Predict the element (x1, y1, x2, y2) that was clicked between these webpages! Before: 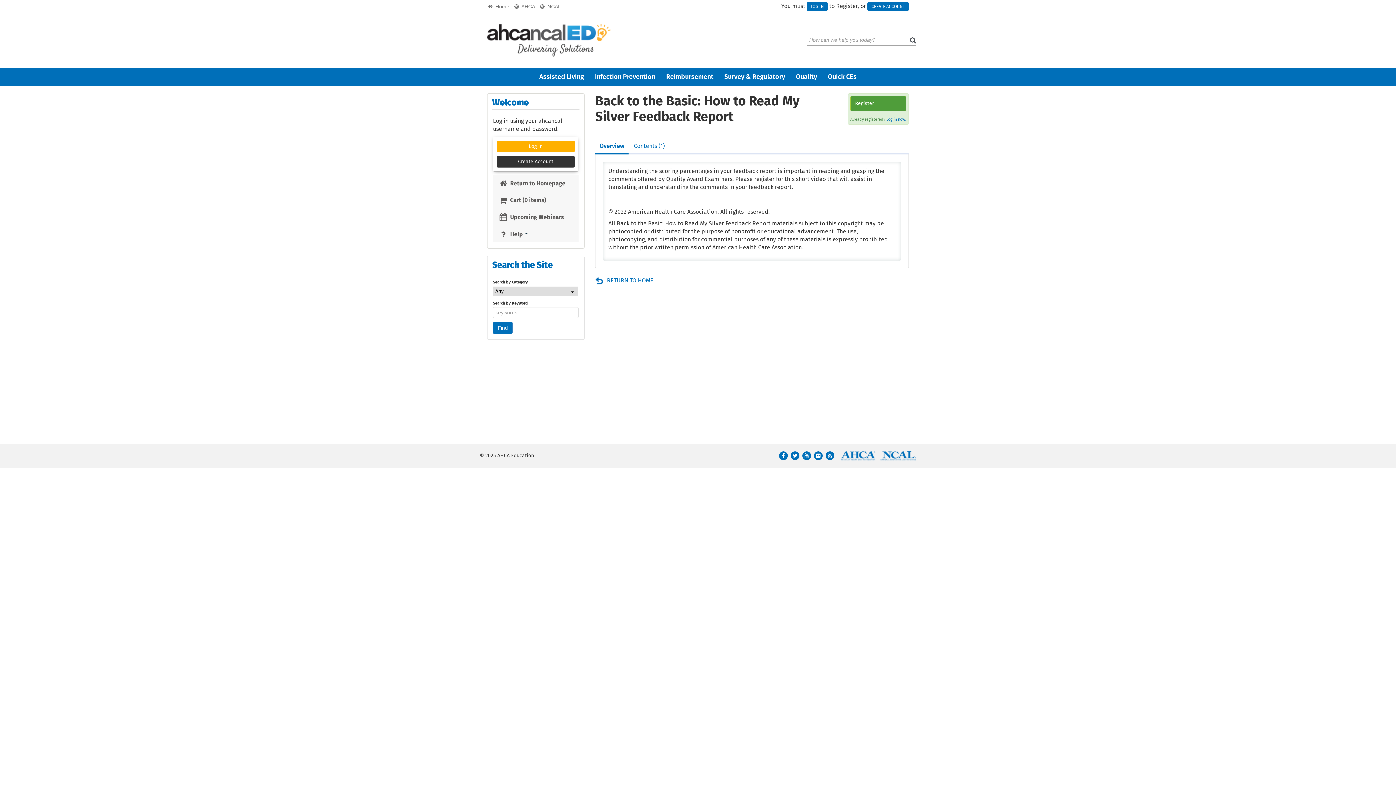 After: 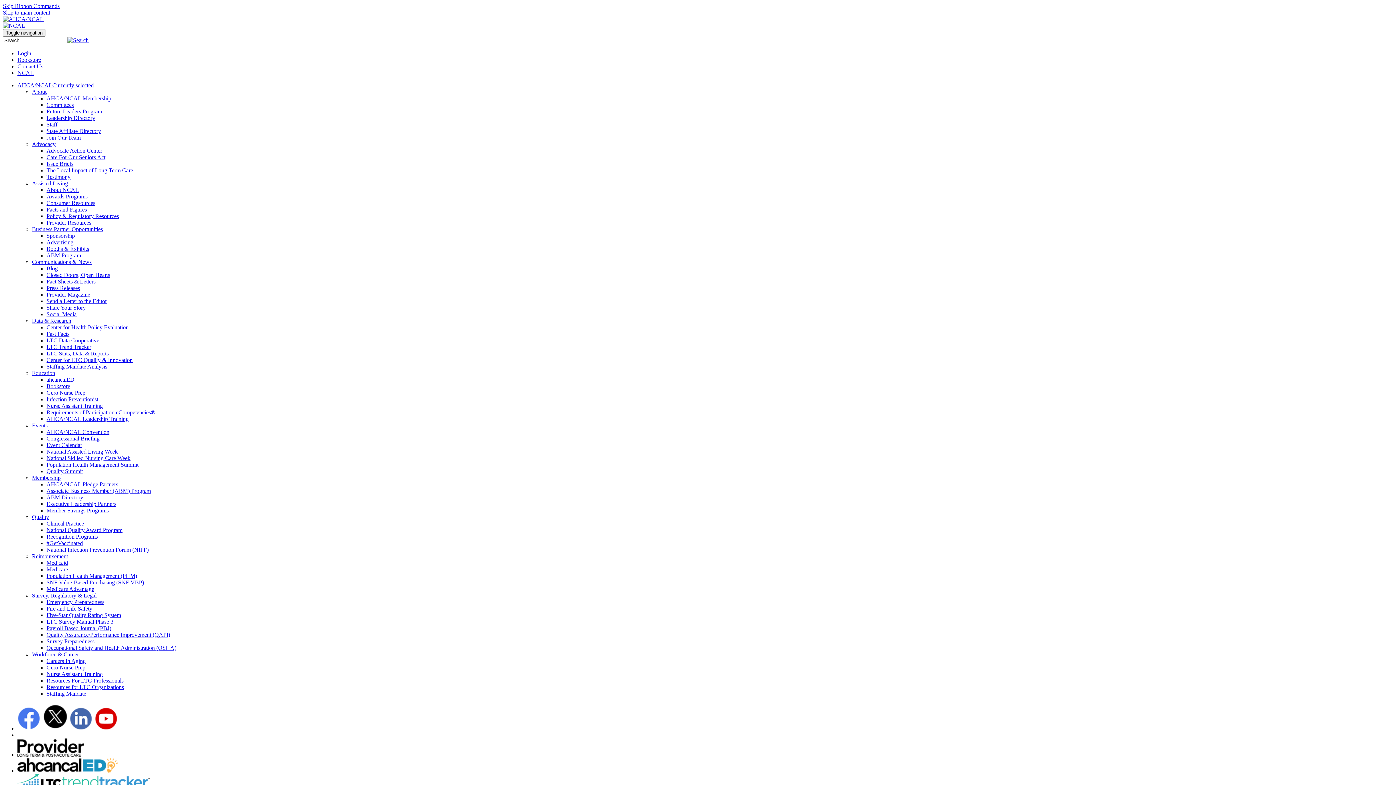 Action: label:   AHCA bbox: (513, 0, 537, 13)